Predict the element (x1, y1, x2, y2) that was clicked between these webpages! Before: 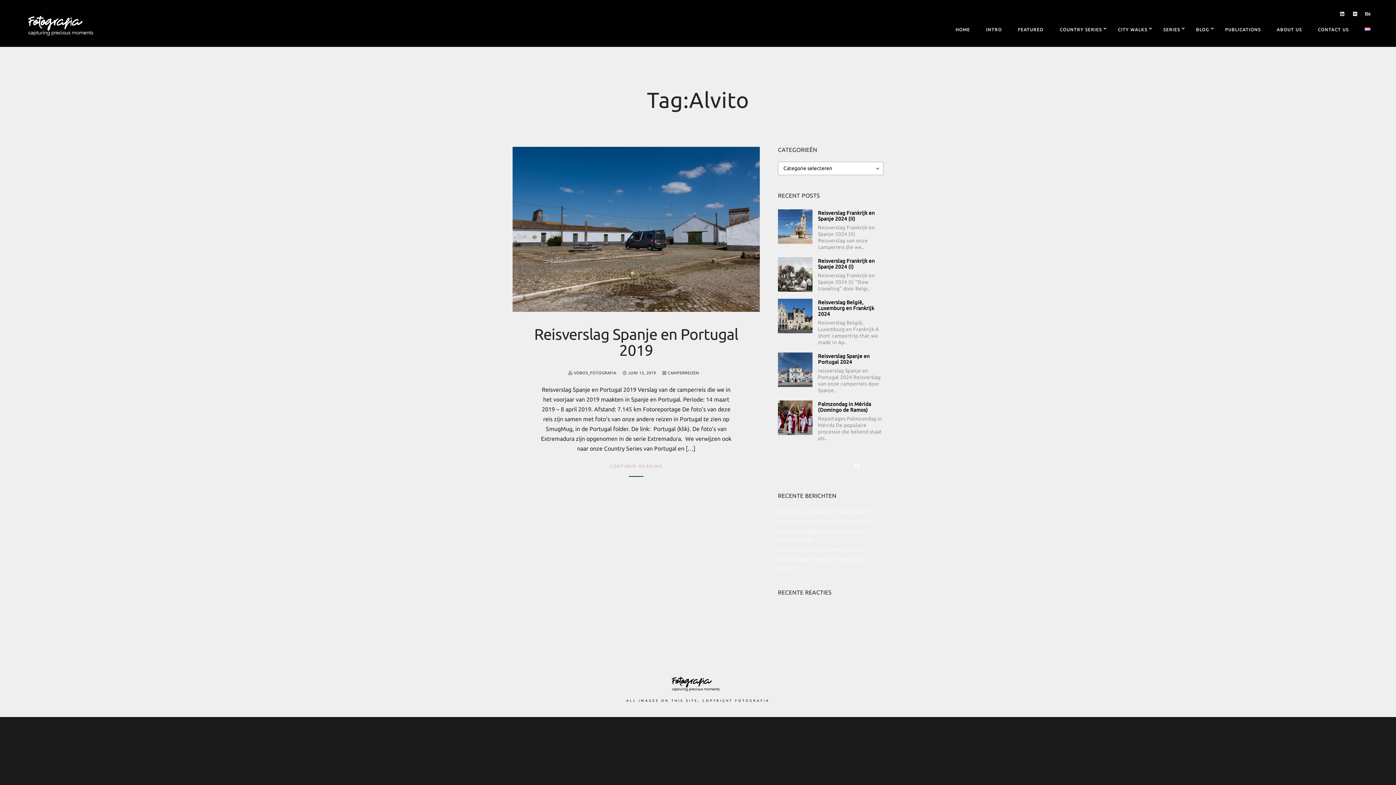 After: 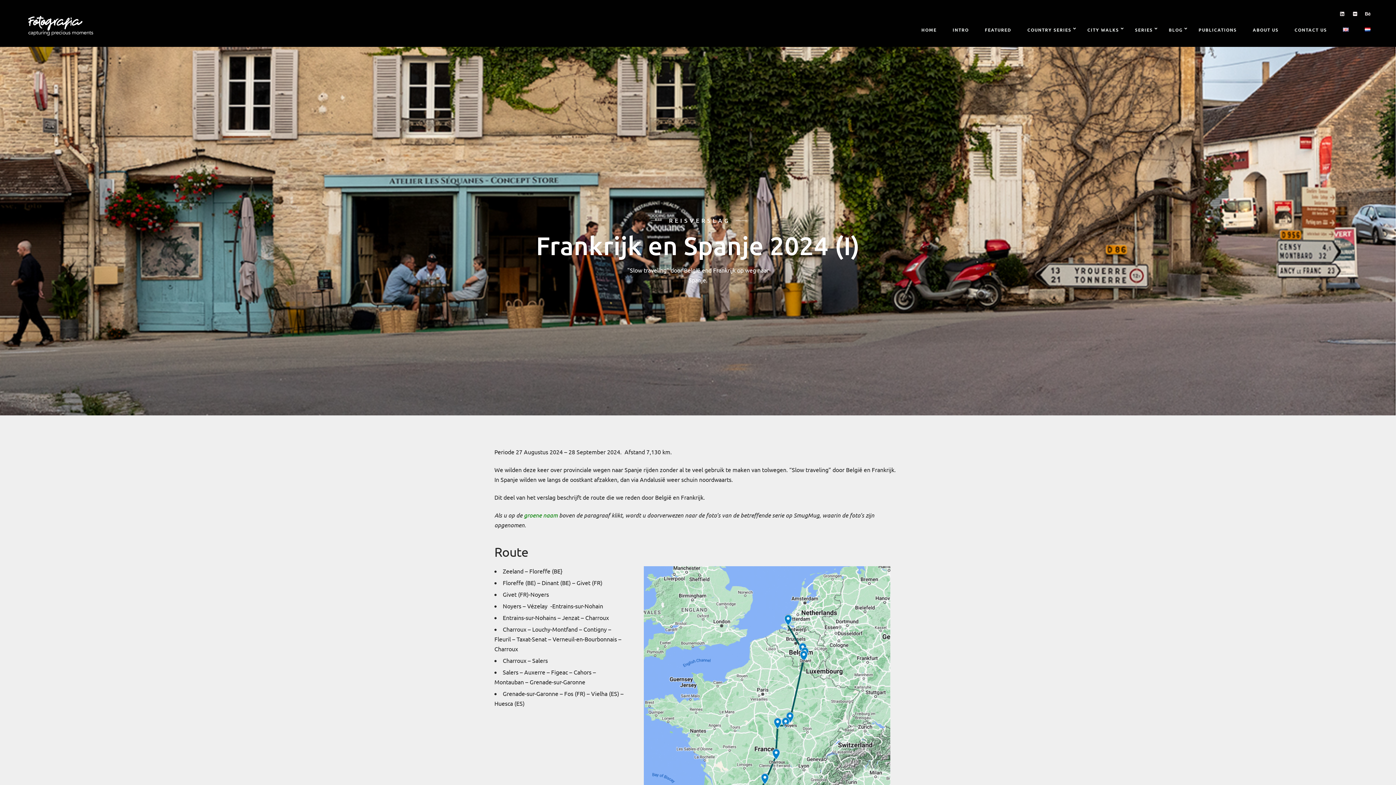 Action: label: Reisverslag Frankrijk en Spanje 2024 (I) bbox: (778, 518, 874, 524)